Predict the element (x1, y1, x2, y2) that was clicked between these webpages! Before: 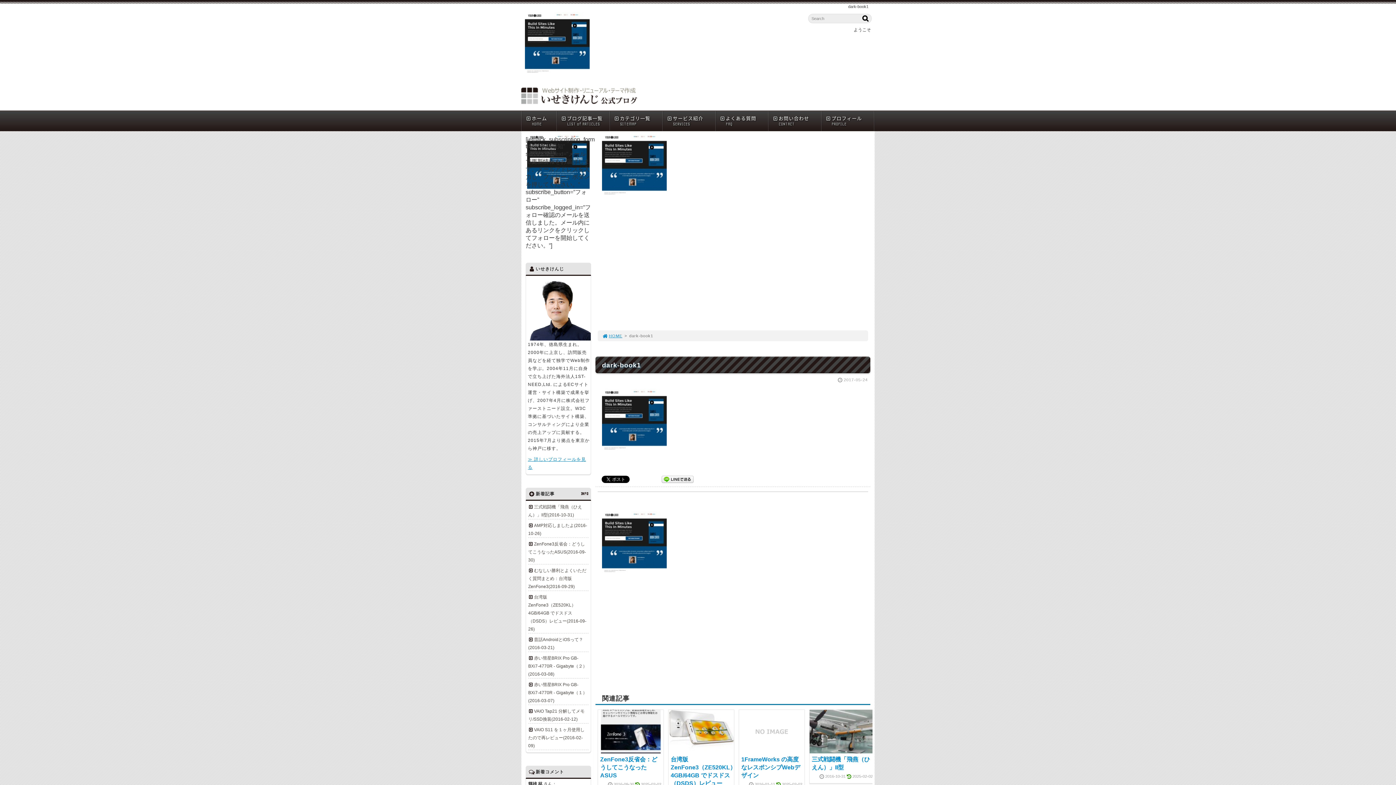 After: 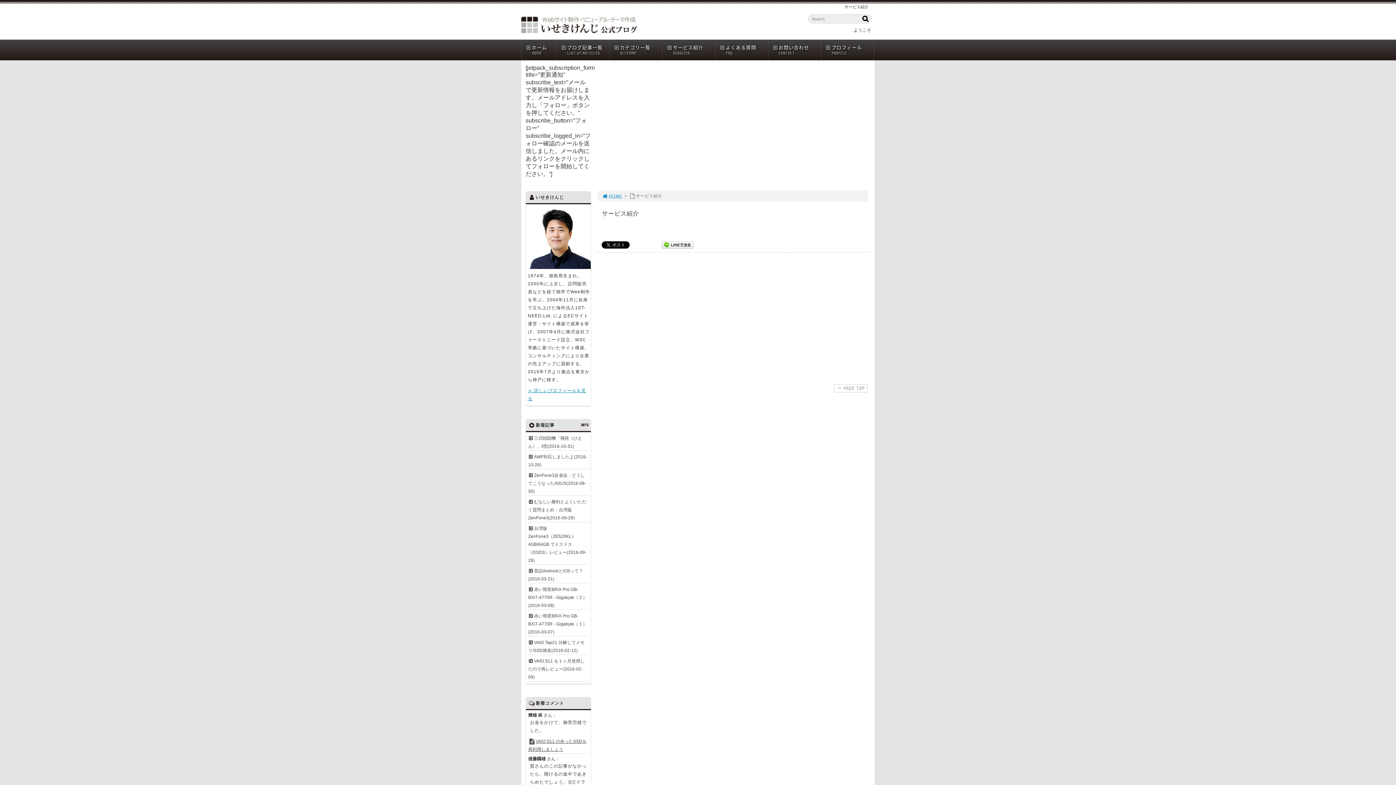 Action: label: サービス紹介
SERVICES bbox: (663, 111, 715, 131)